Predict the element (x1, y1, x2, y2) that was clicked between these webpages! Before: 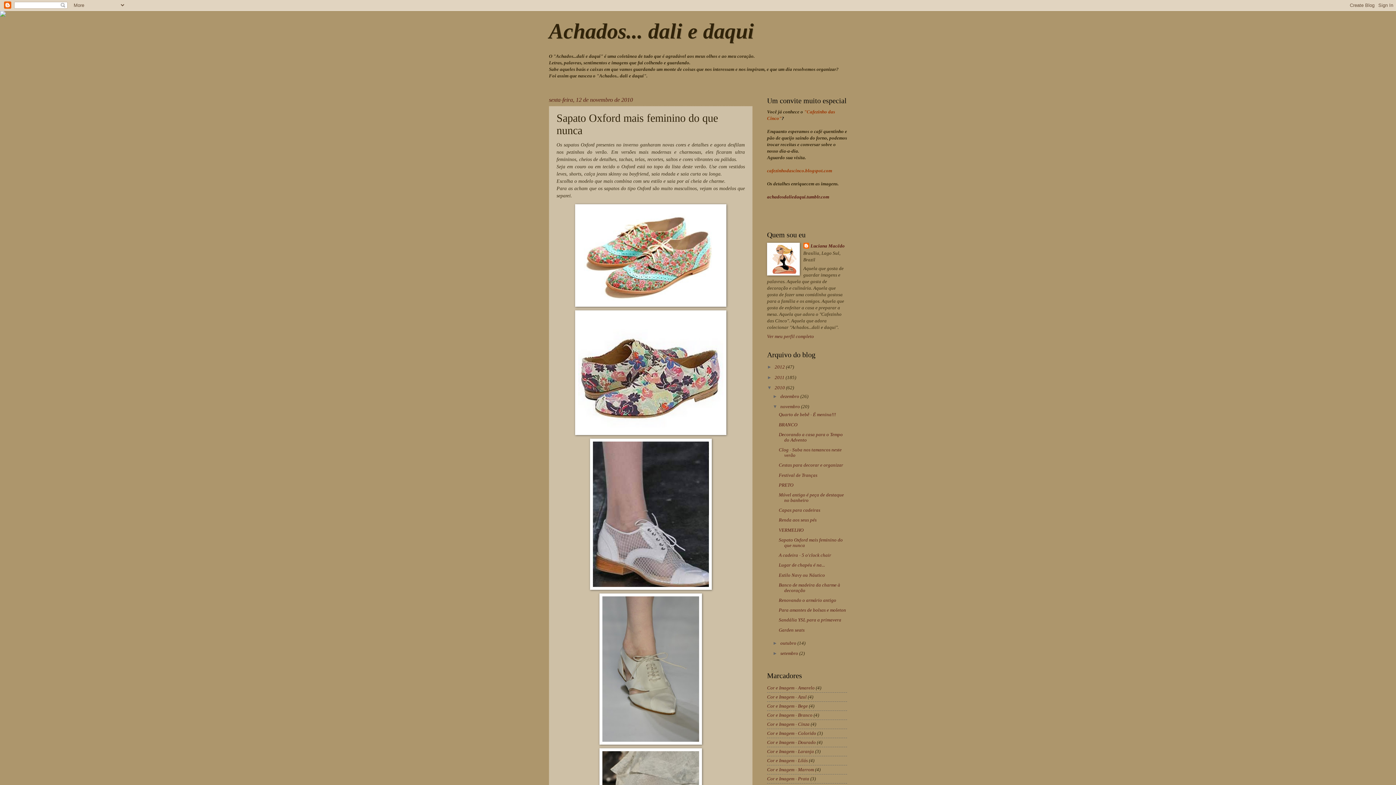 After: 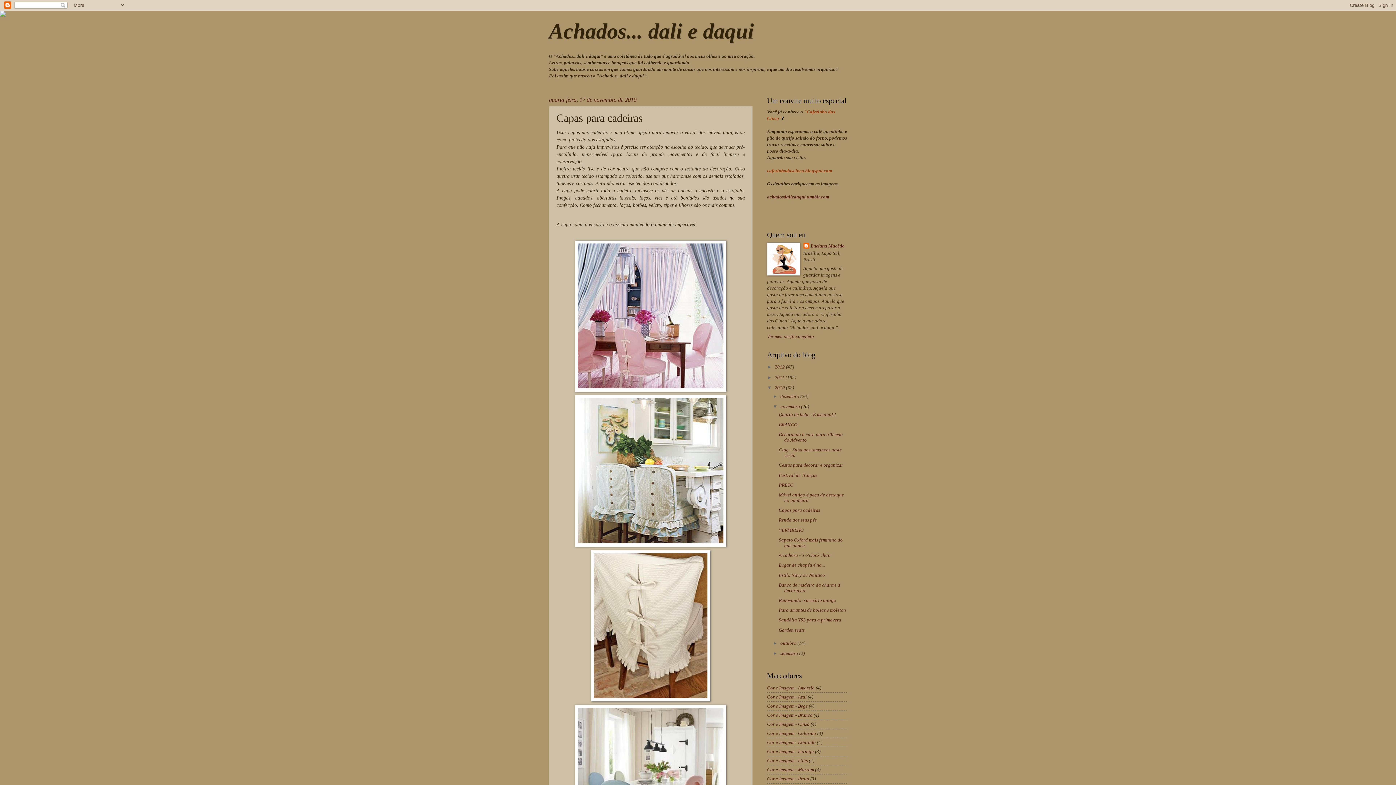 Action: label: Capas para cadeiras bbox: (778, 508, 820, 513)